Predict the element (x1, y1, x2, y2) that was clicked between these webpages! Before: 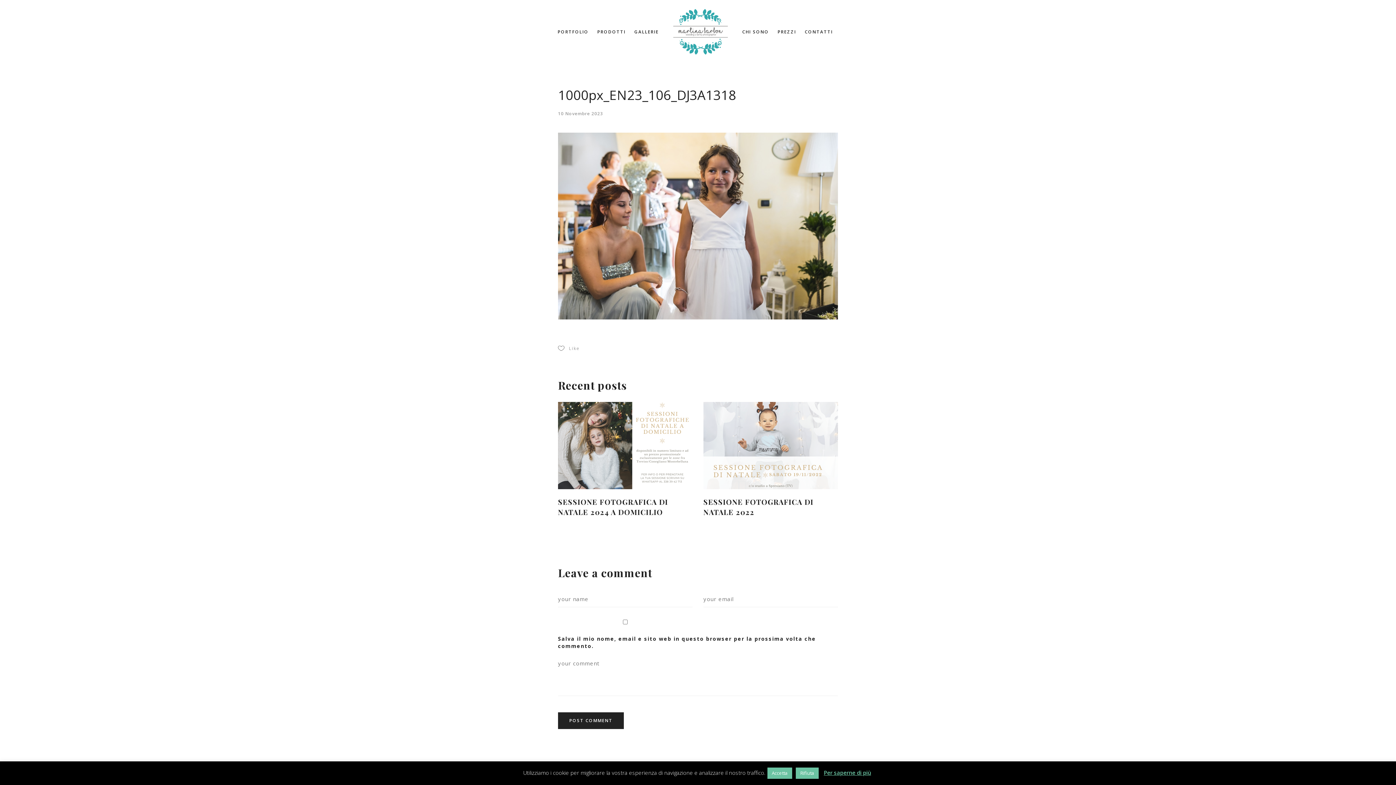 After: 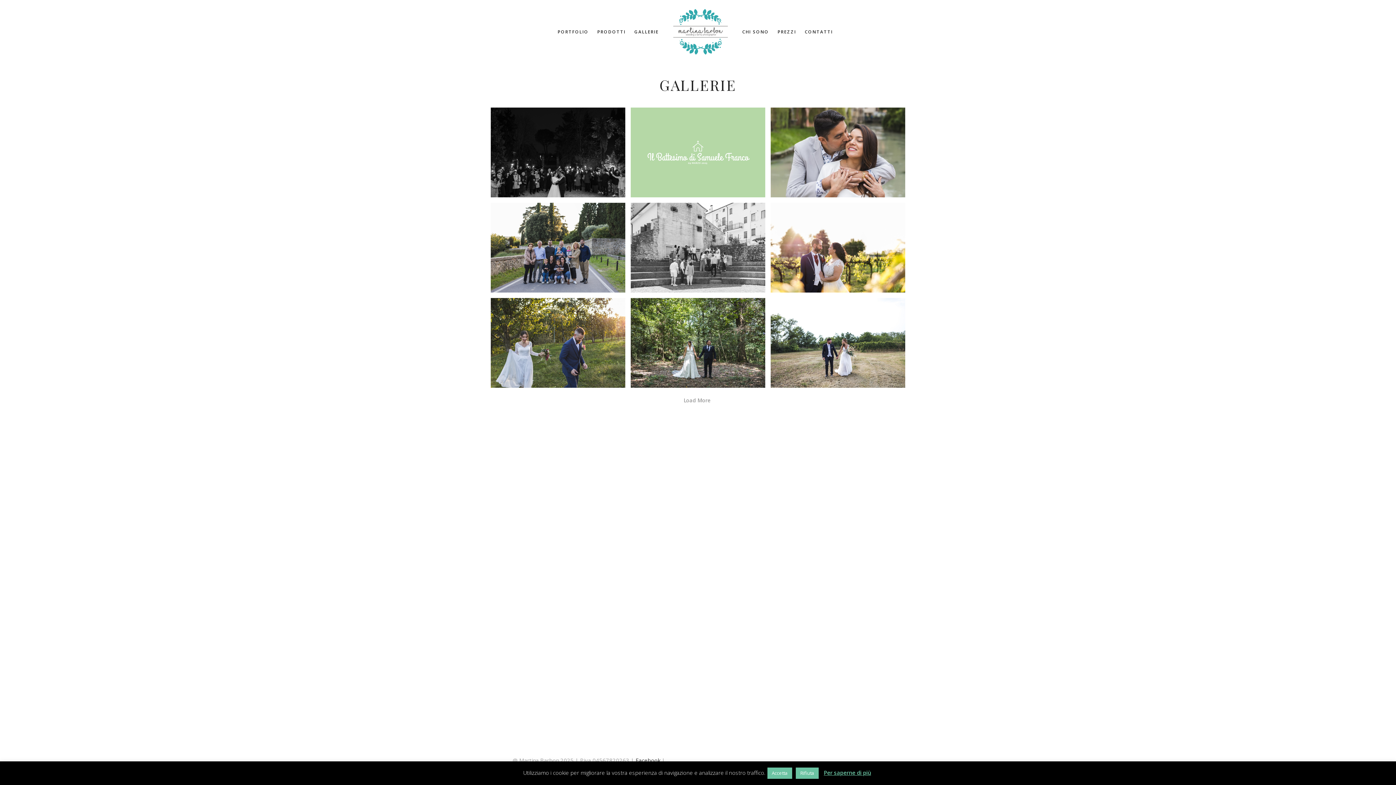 Action: bbox: (630, 27, 662, 36) label: GALLERIE